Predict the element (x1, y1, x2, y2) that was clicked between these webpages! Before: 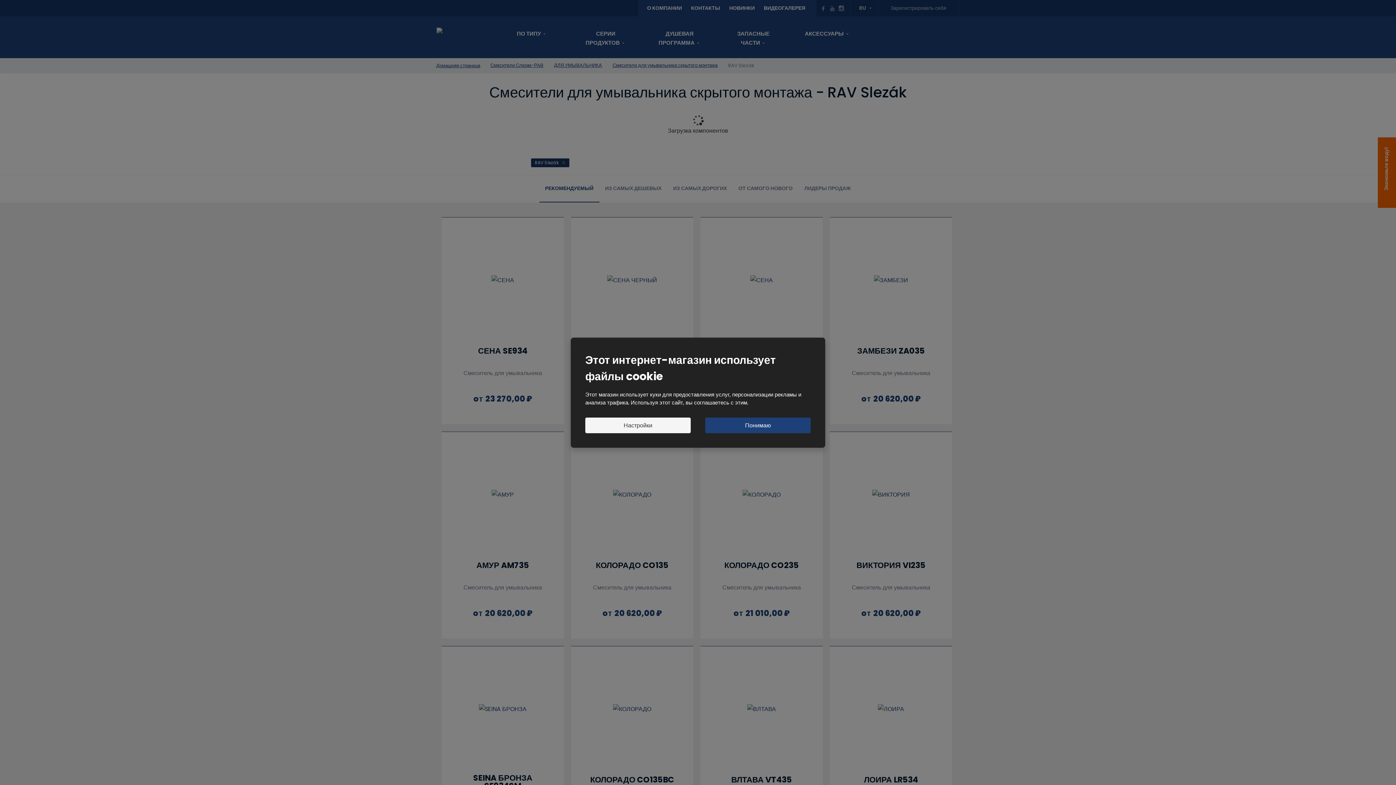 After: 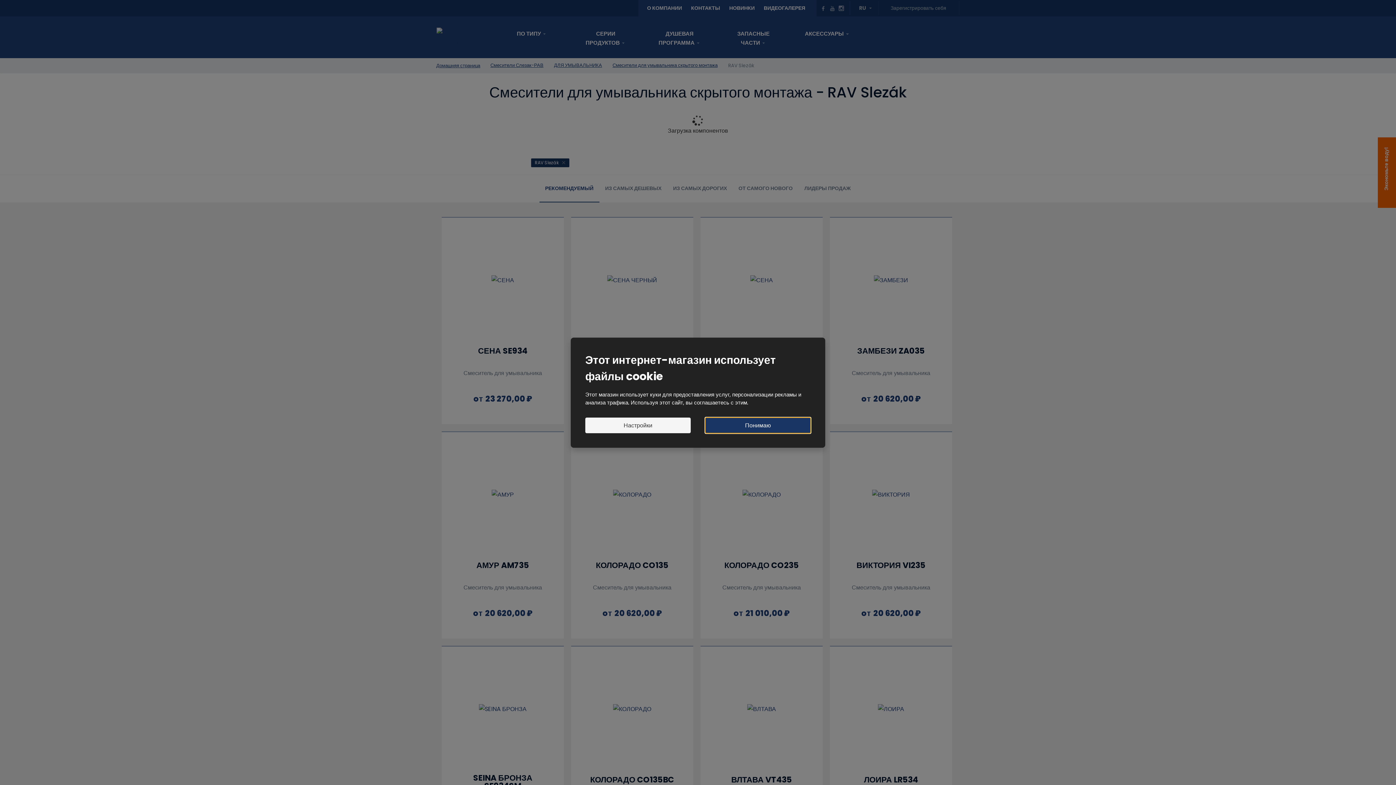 Action: bbox: (705, 417, 810, 433) label: Понимаю